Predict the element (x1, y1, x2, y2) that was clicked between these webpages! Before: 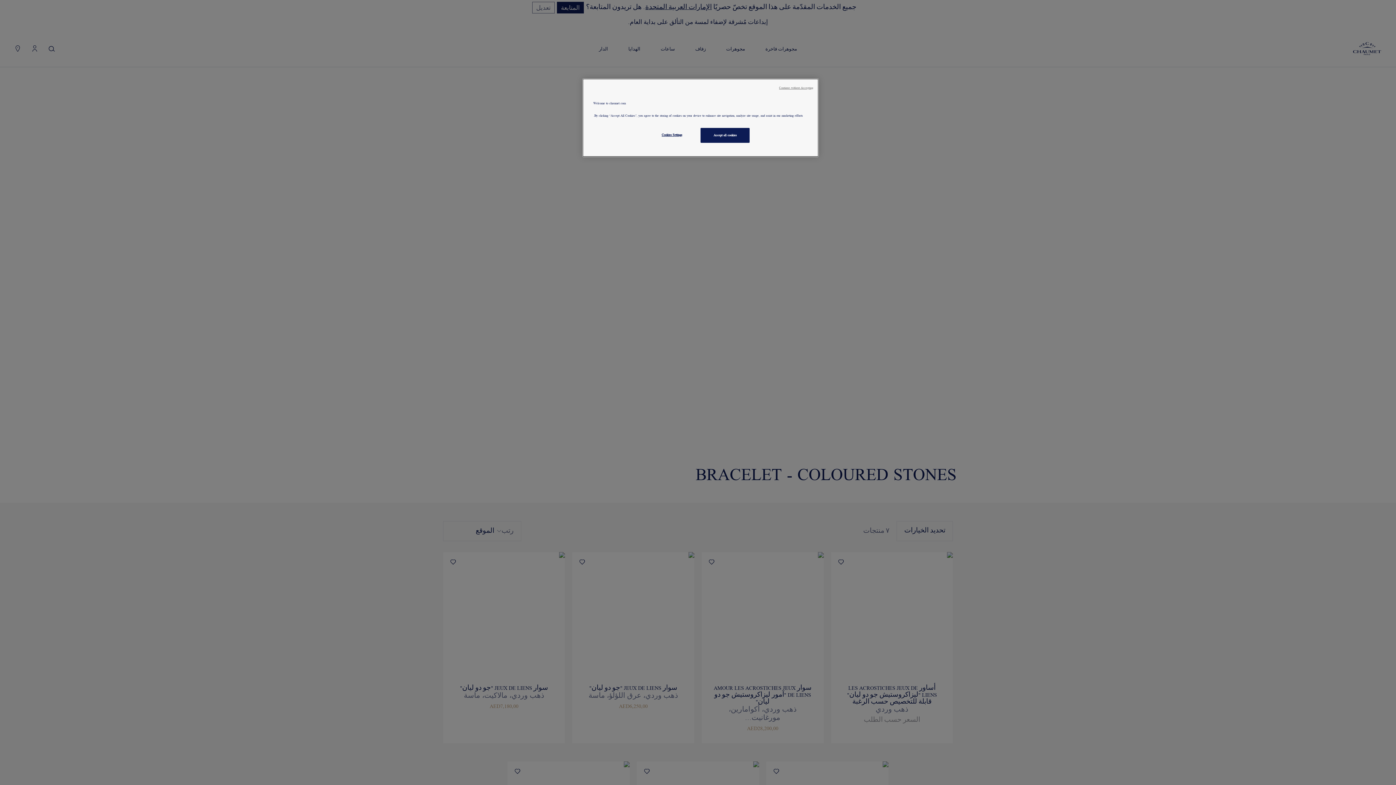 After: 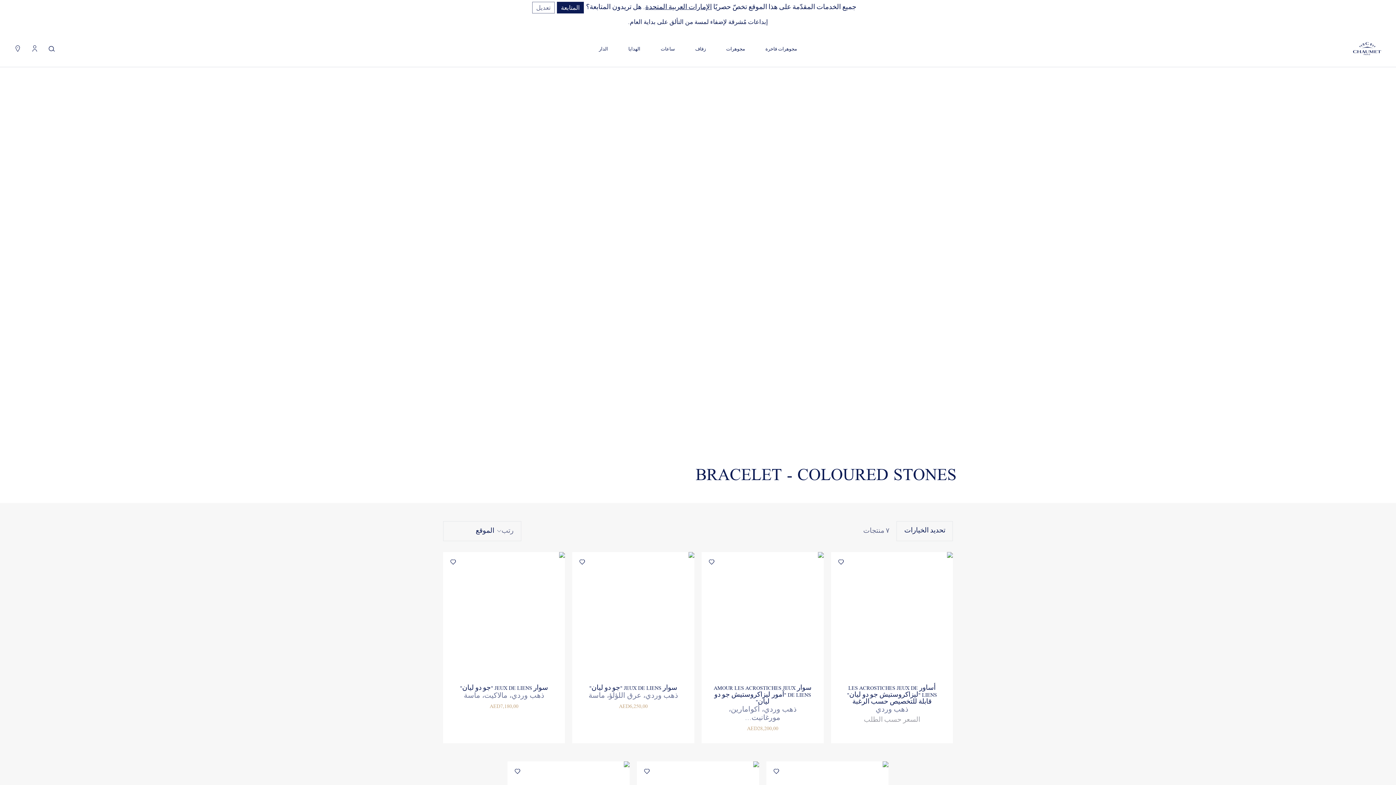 Action: label: Accept all cookies bbox: (700, 128, 749, 142)